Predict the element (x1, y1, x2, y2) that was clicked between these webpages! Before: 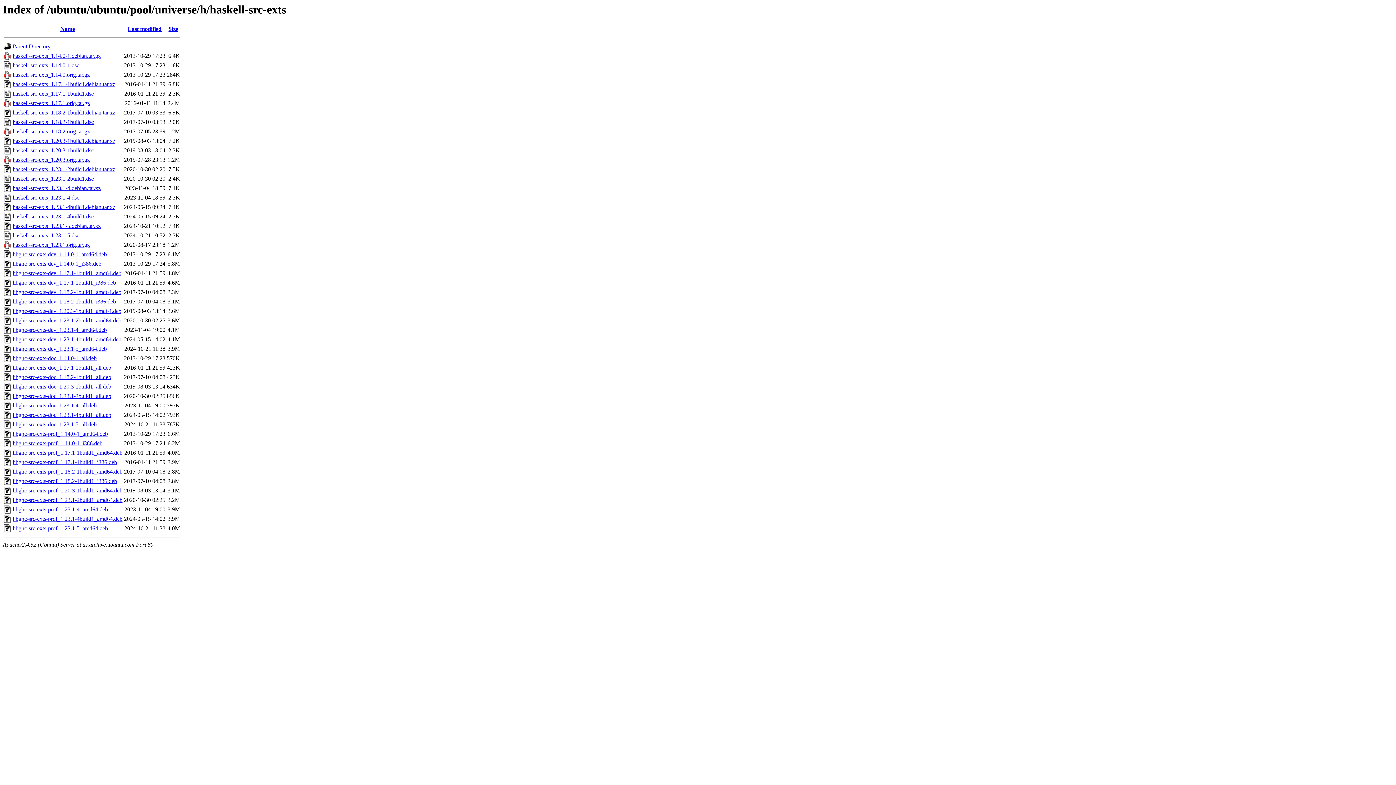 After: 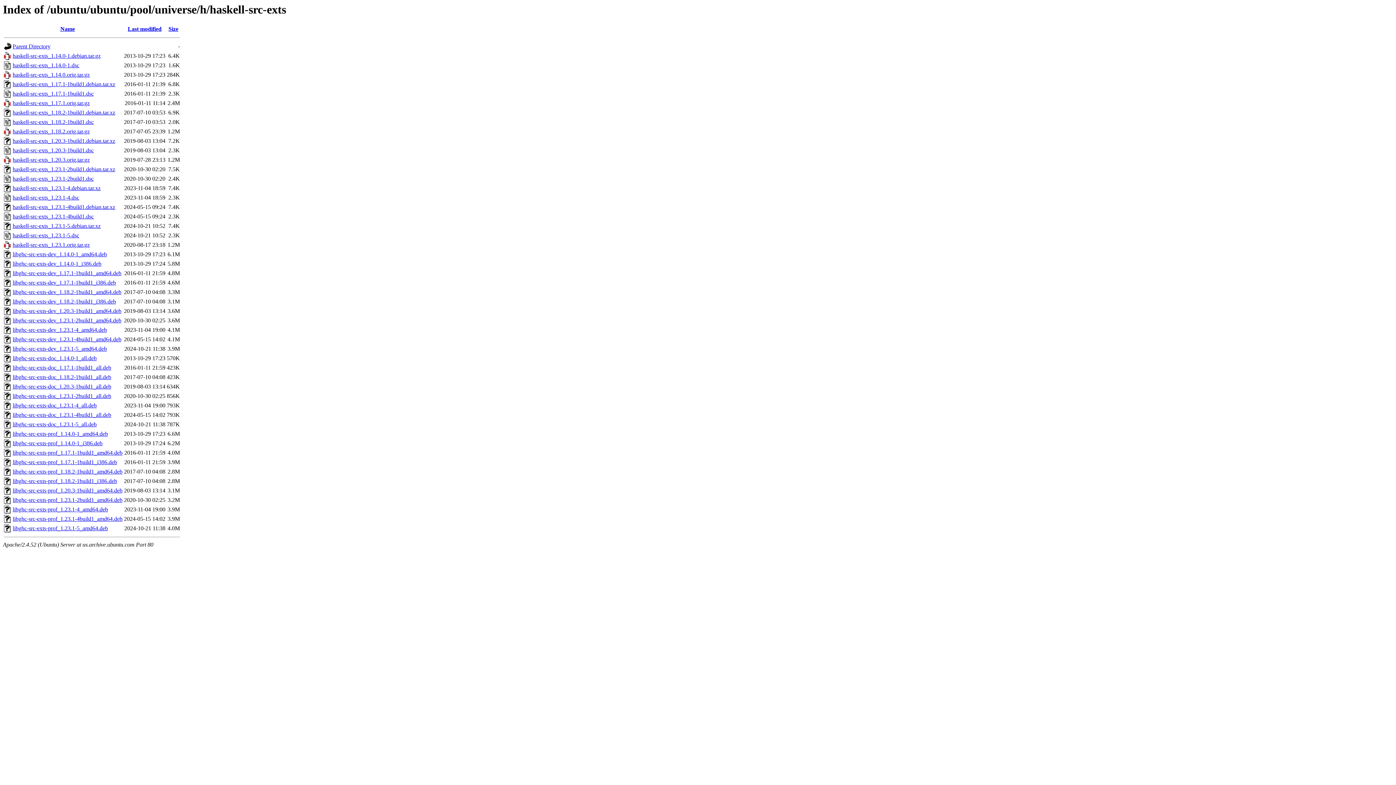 Action: label: haskell-src-exts_1.20.3.orig.tar.gz bbox: (12, 156, 89, 163)